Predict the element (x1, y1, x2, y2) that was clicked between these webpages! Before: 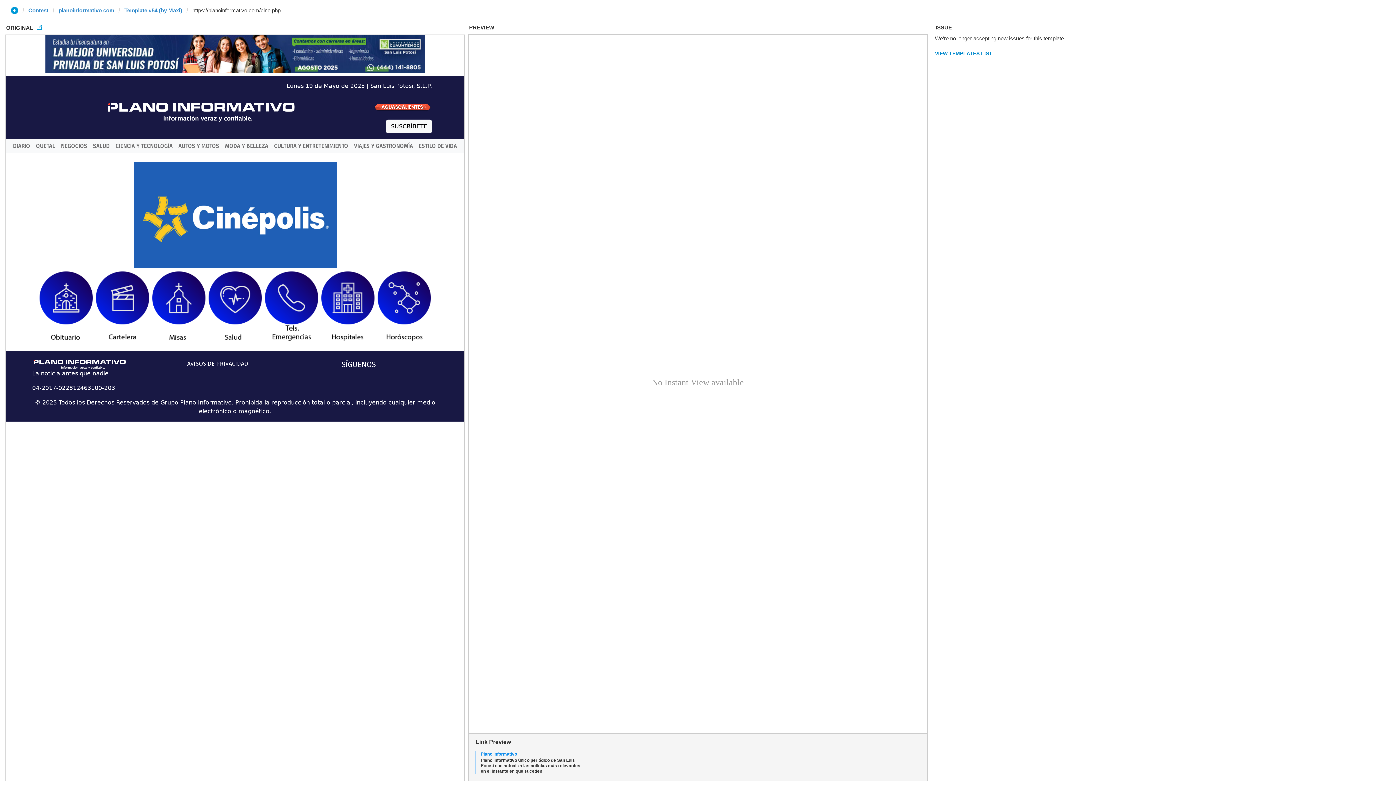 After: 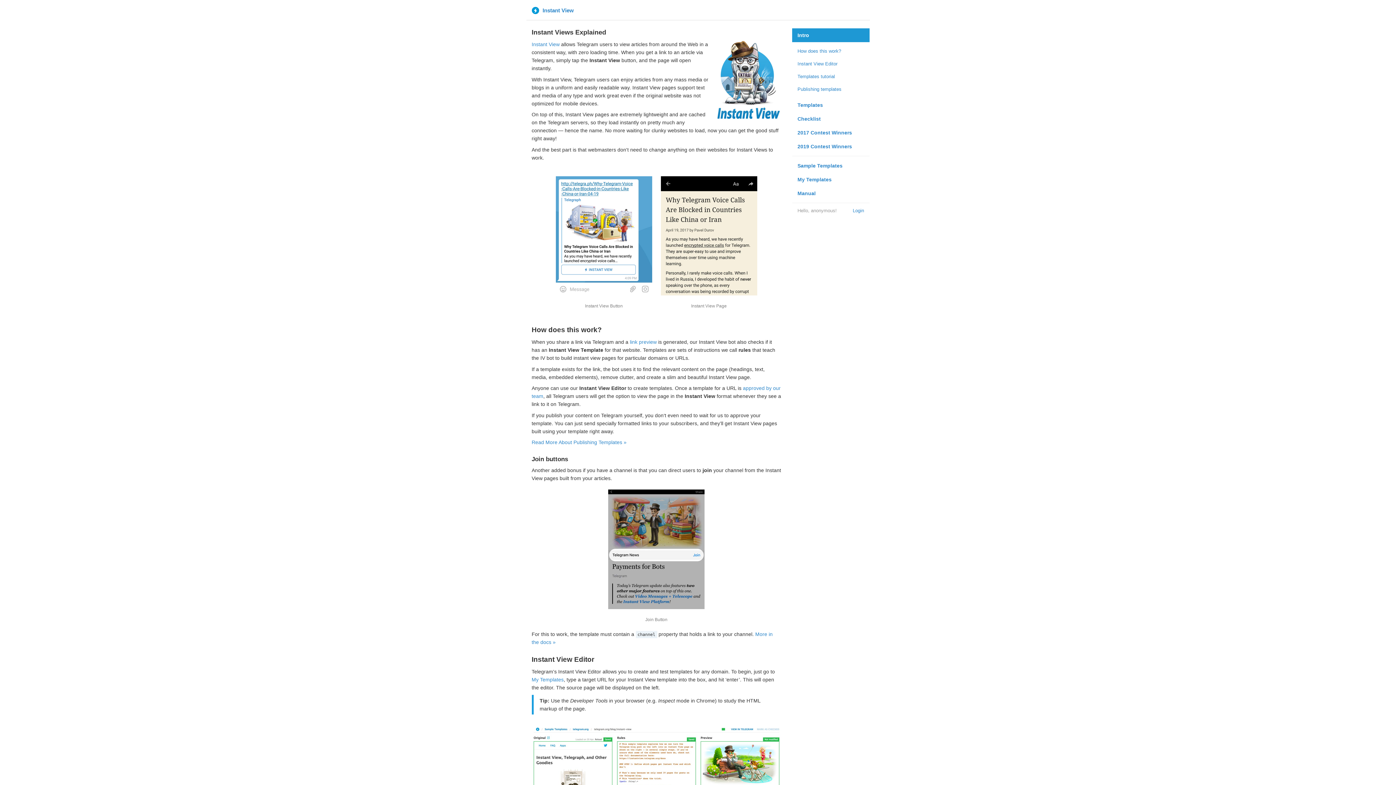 Action: bbox: (10, 6, 18, 13)